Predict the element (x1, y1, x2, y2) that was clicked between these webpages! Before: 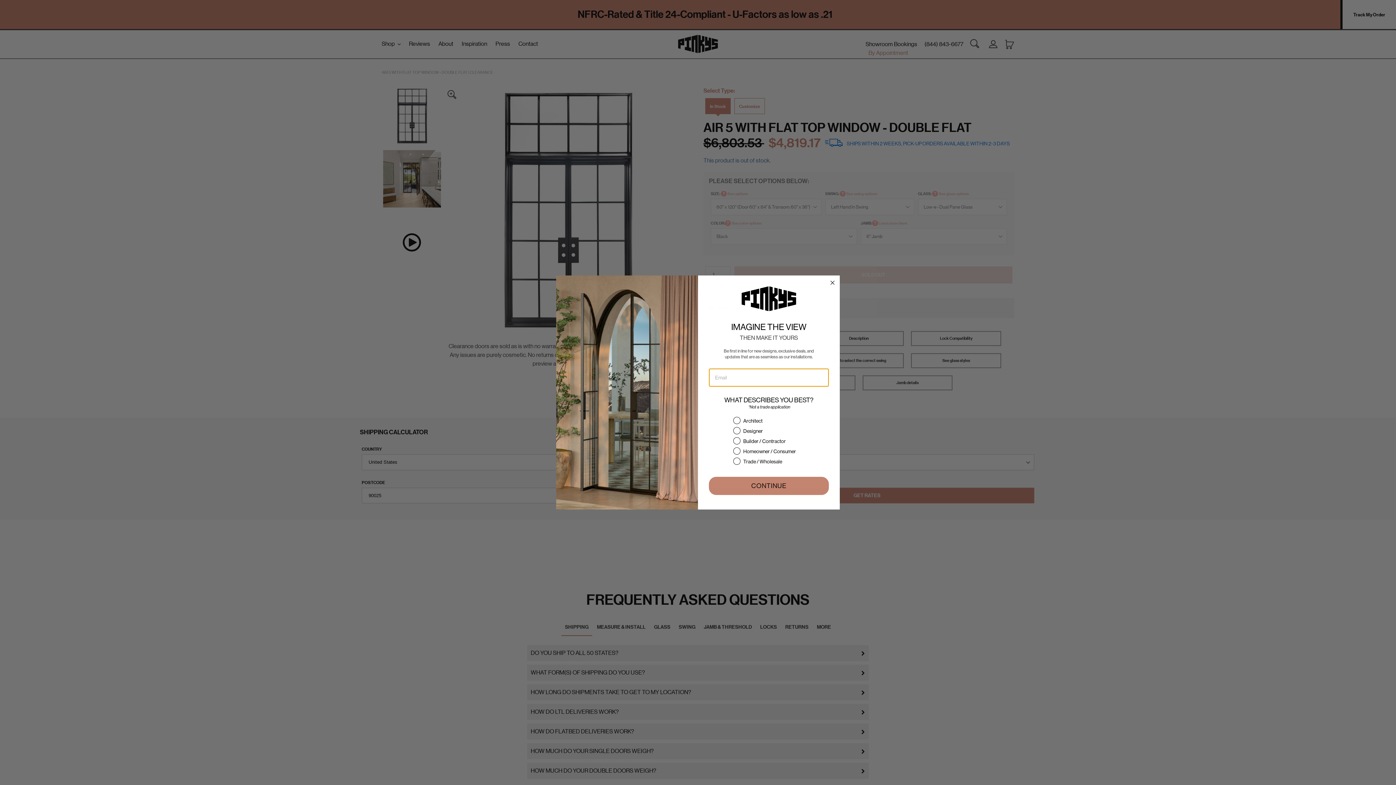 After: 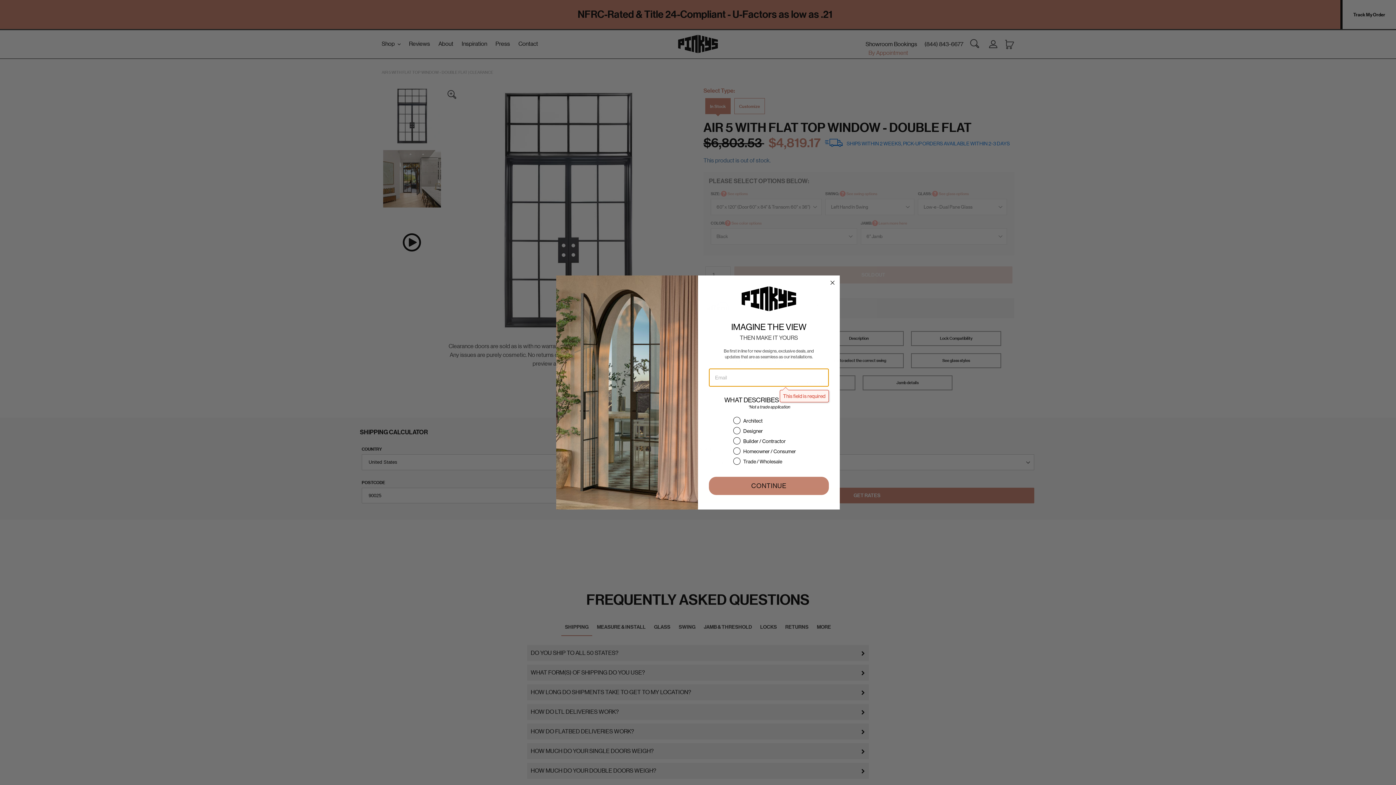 Action: label: CONTINUE bbox: (709, 477, 829, 495)